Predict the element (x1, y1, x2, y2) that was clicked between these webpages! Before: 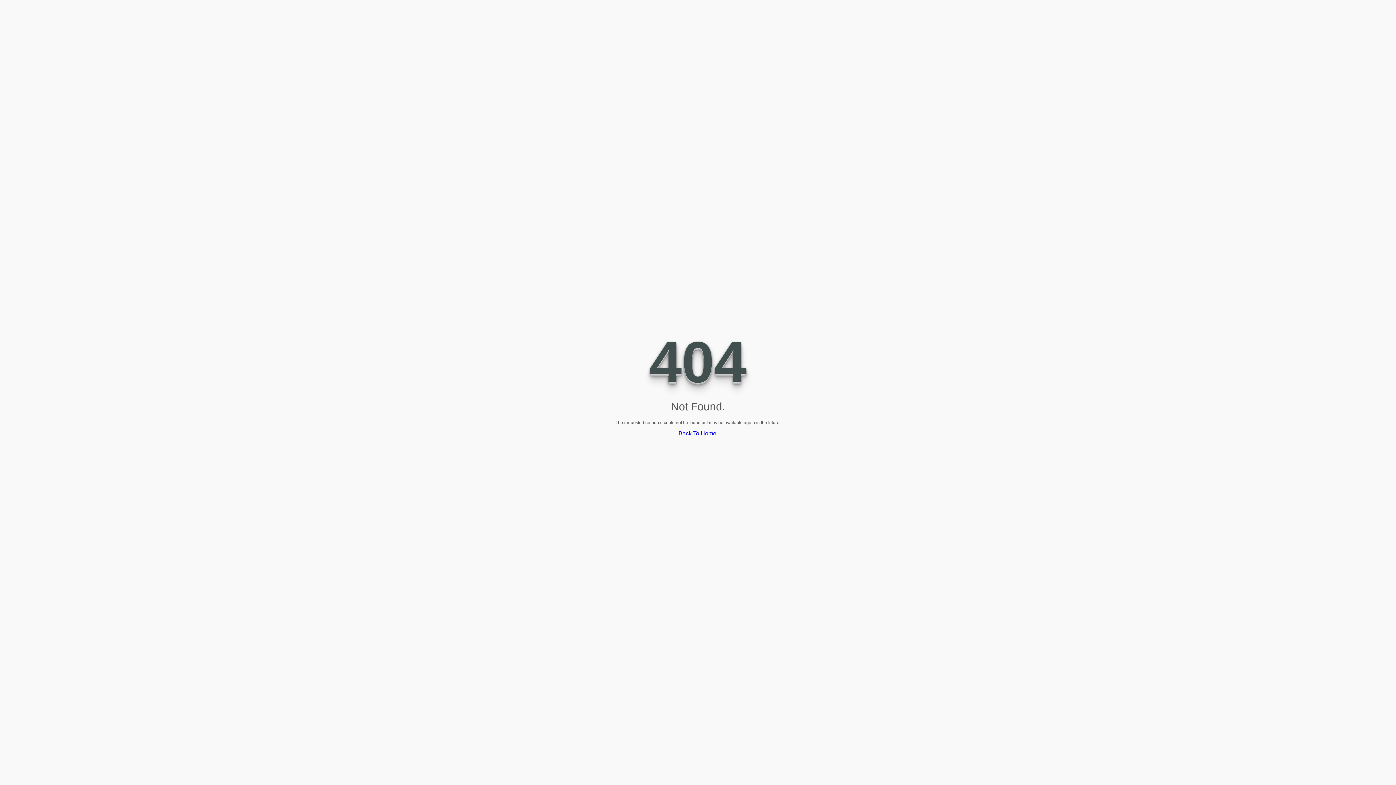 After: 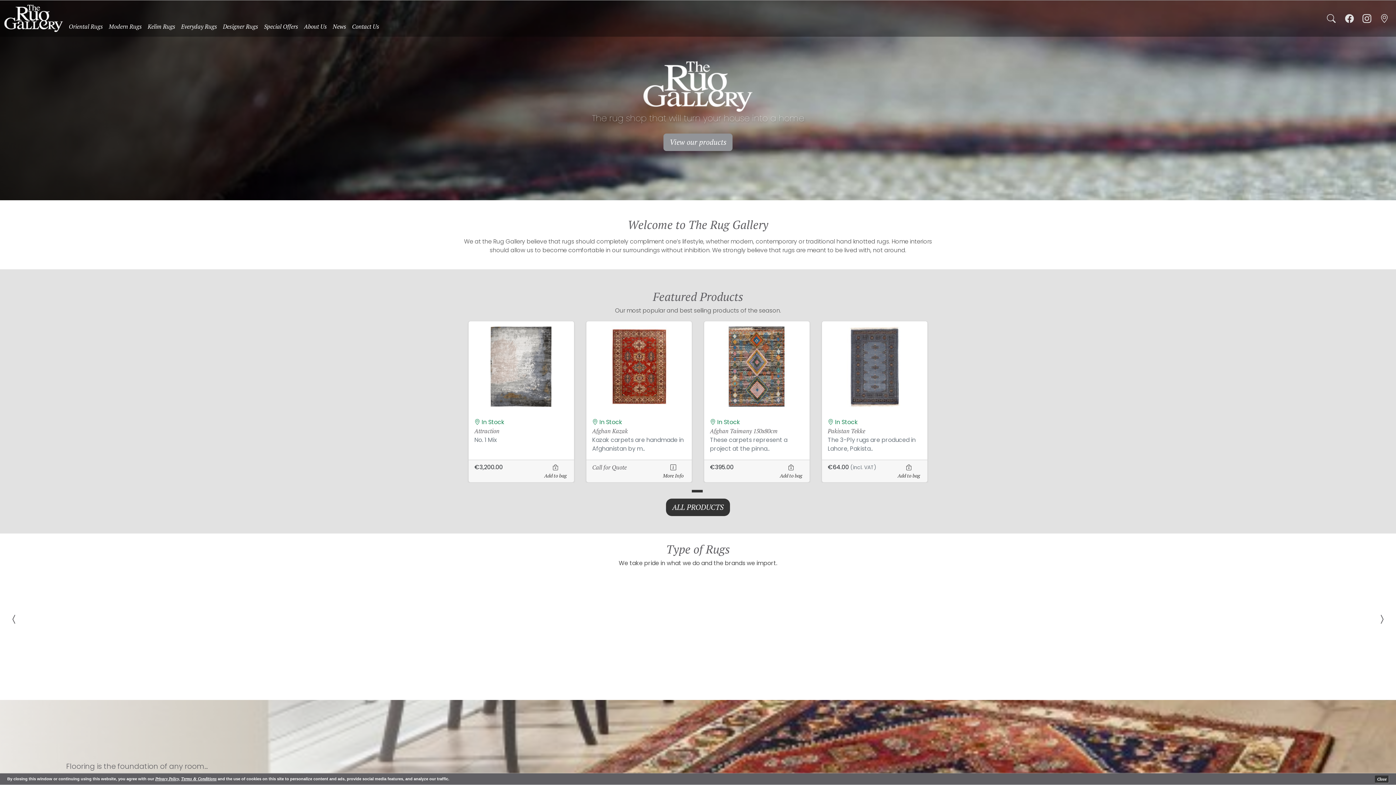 Action: bbox: (678, 430, 716, 436) label: Back To Home